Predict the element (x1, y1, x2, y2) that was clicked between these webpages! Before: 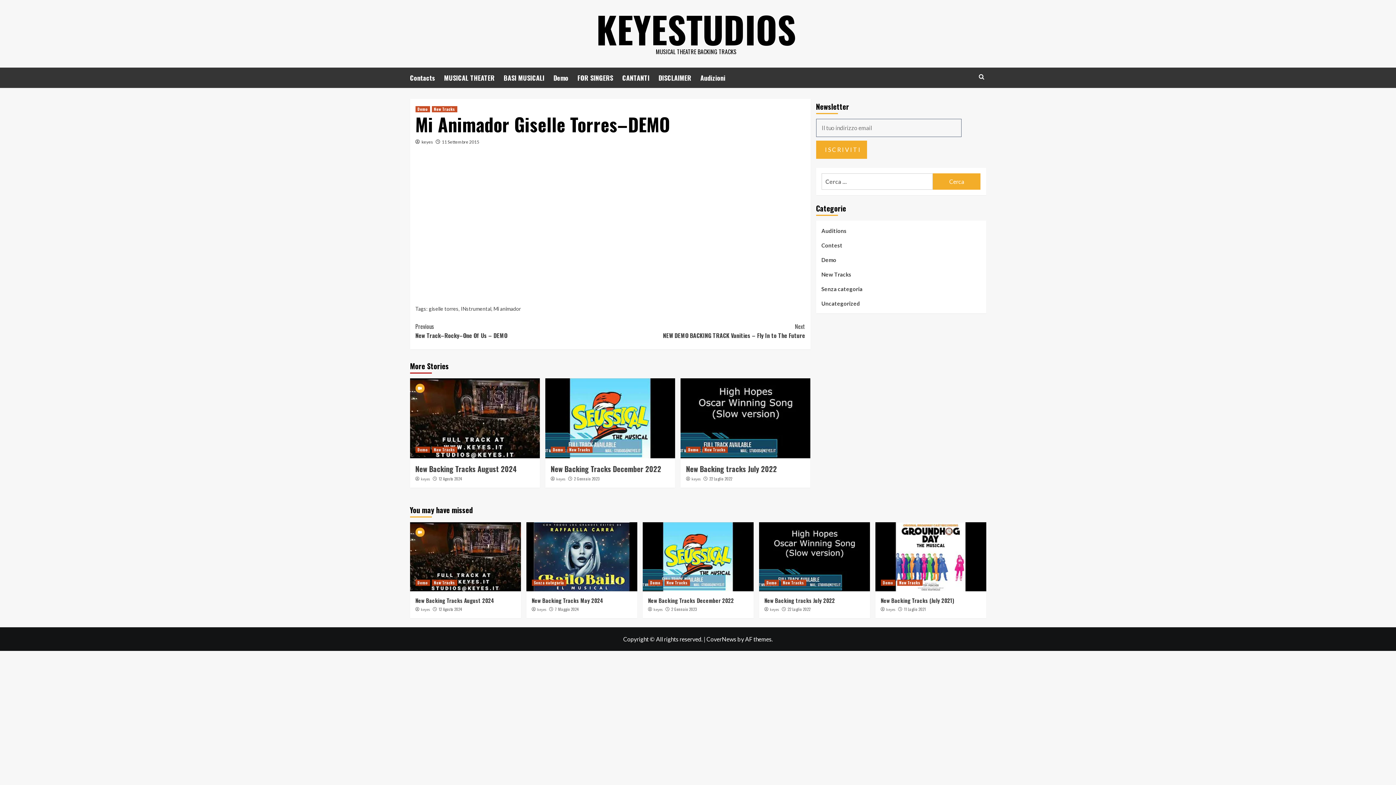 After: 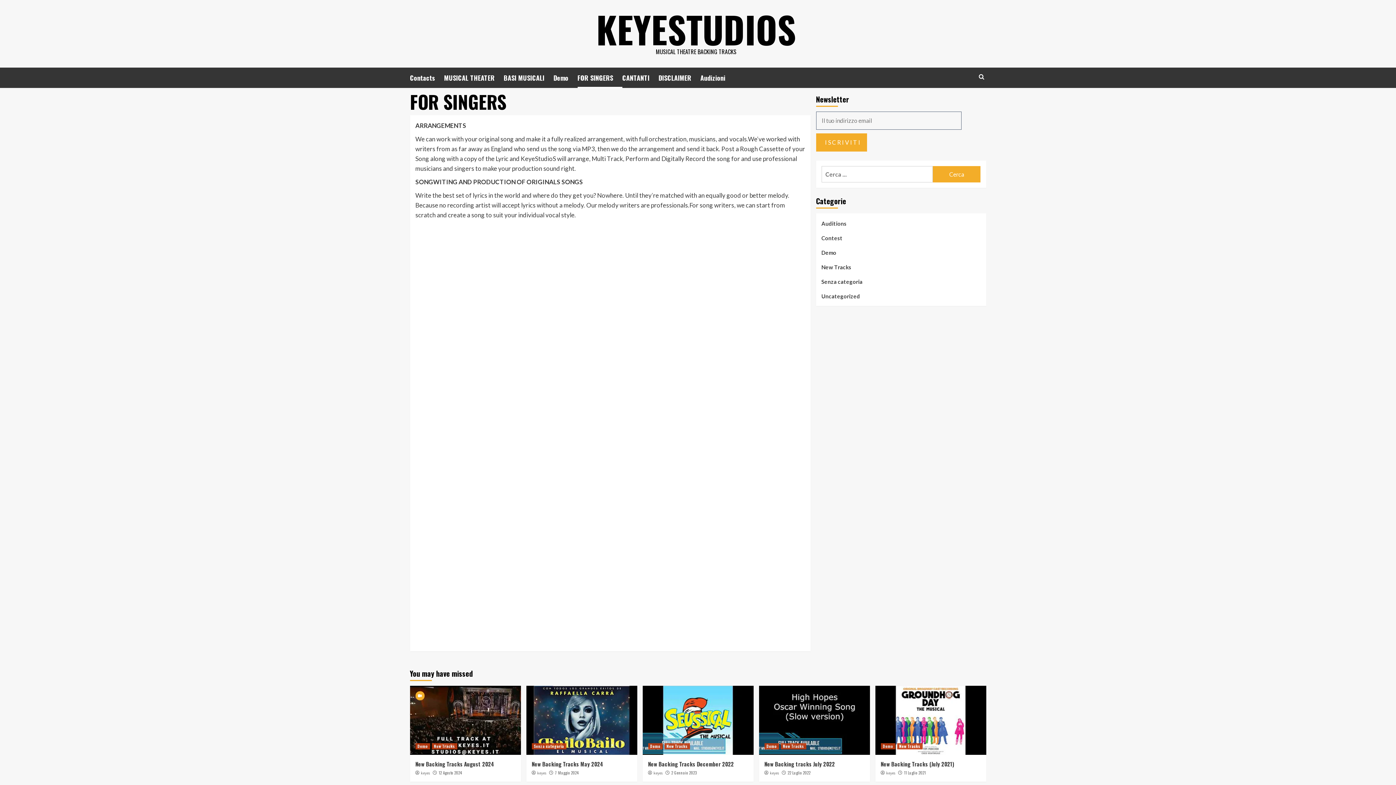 Action: label: FOR SINGERS bbox: (577, 67, 622, 88)